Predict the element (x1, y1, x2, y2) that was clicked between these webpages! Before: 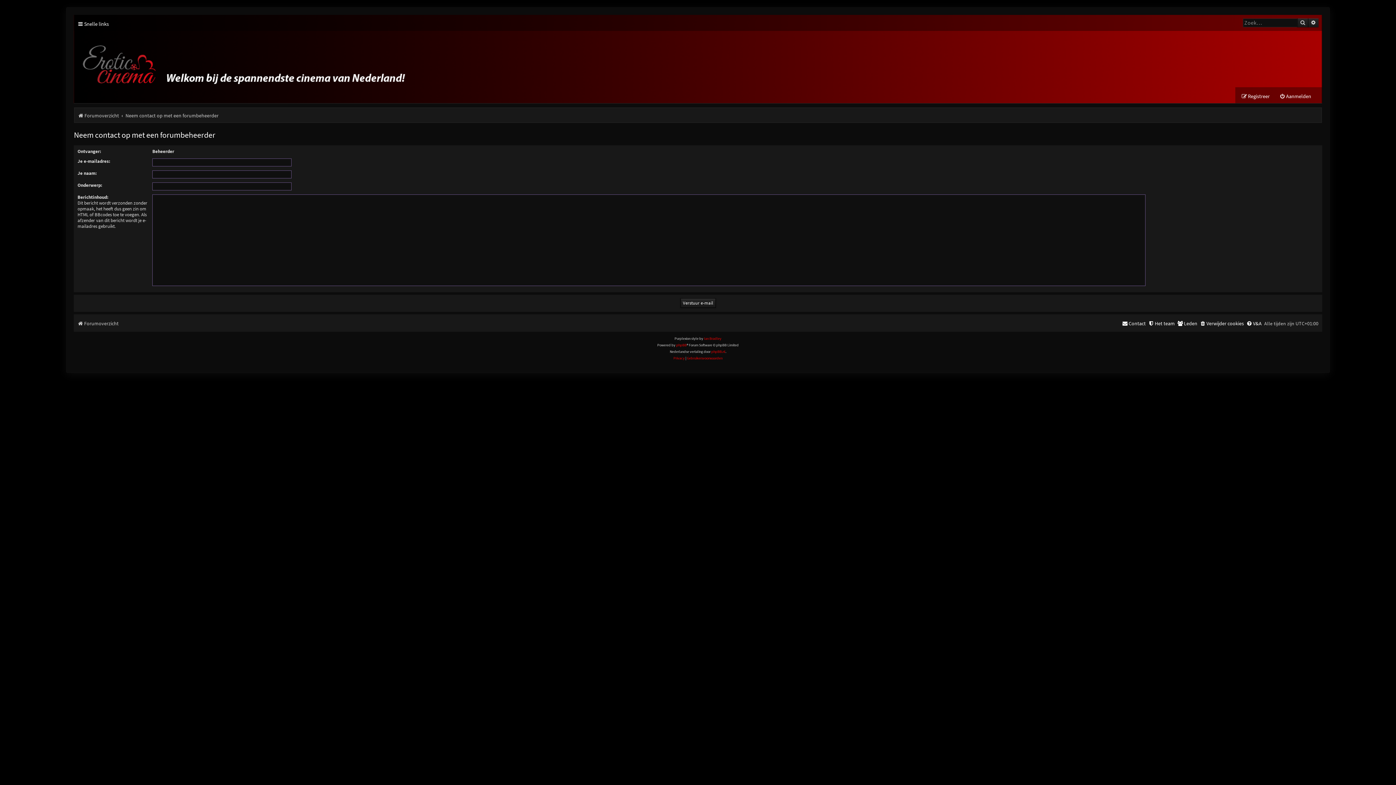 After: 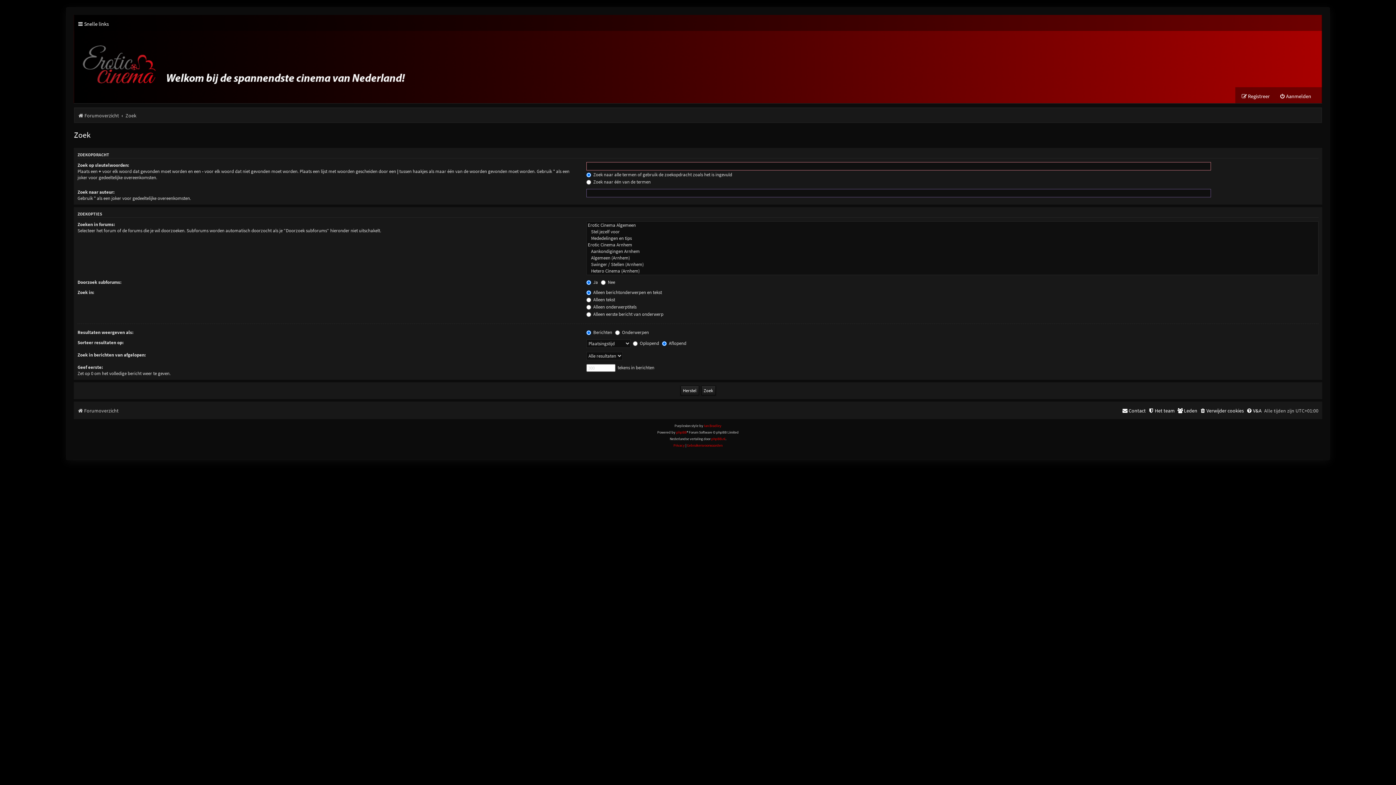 Action: bbox: (1308, 18, 1318, 27) label: Uitgebreid zoeken